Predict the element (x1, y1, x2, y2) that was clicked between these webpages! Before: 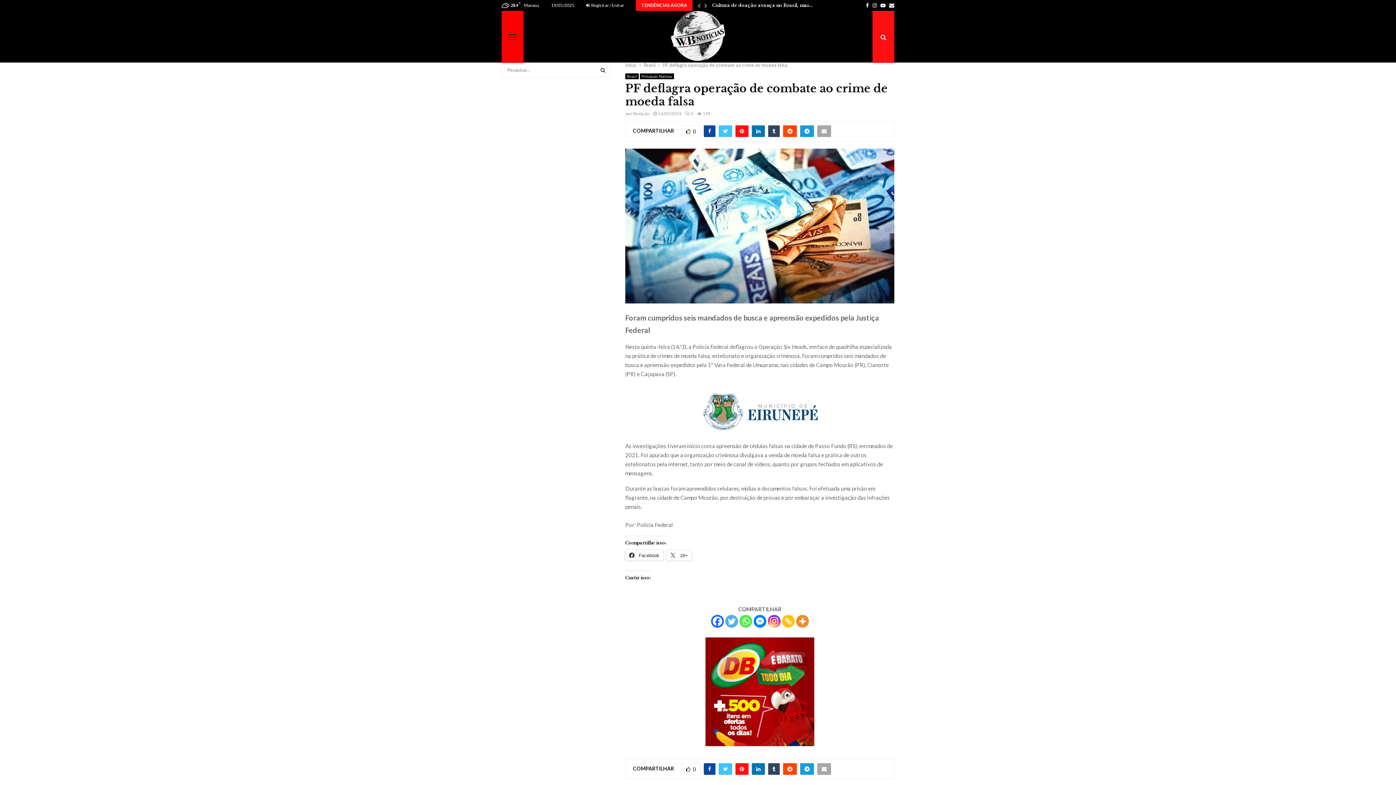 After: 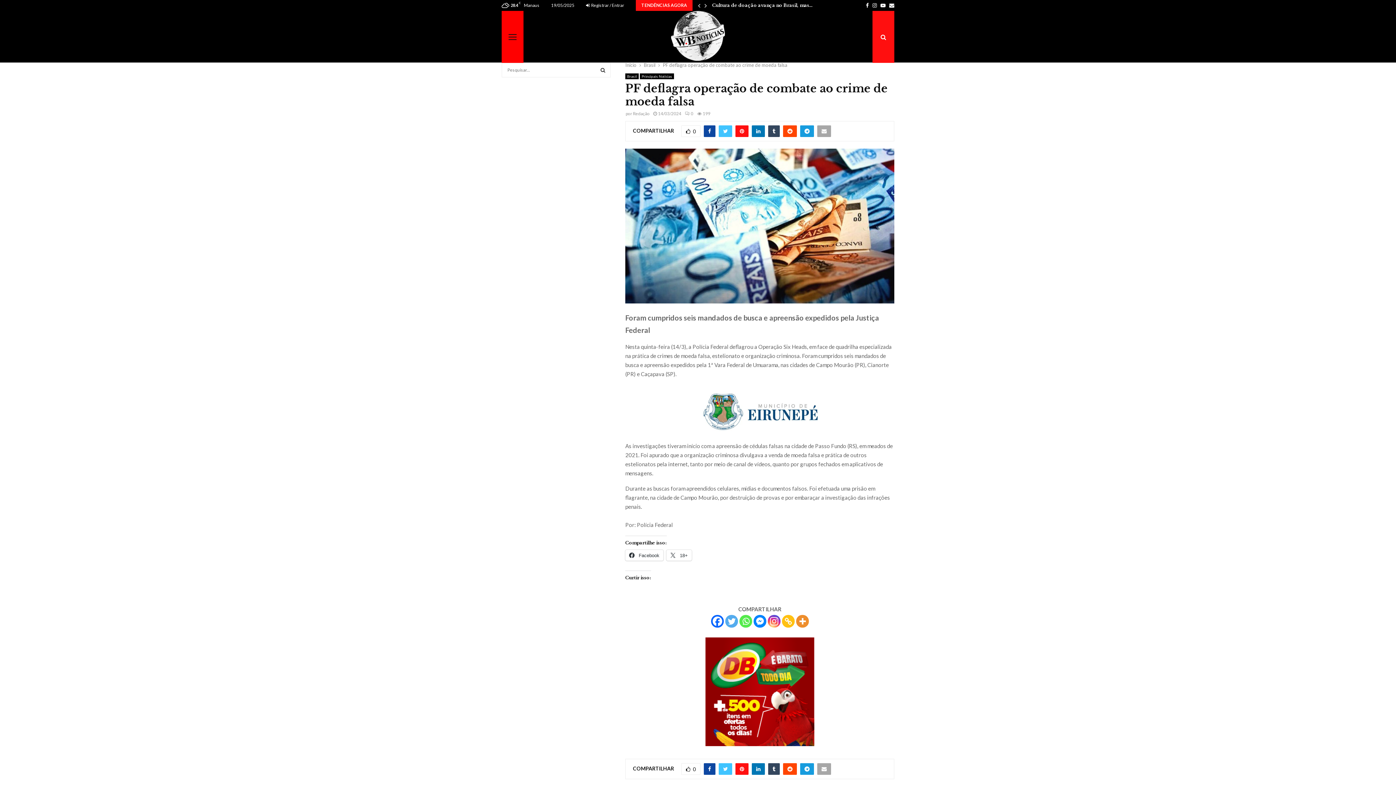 Action: bbox: (711, 615, 723, 628) label: Facebook